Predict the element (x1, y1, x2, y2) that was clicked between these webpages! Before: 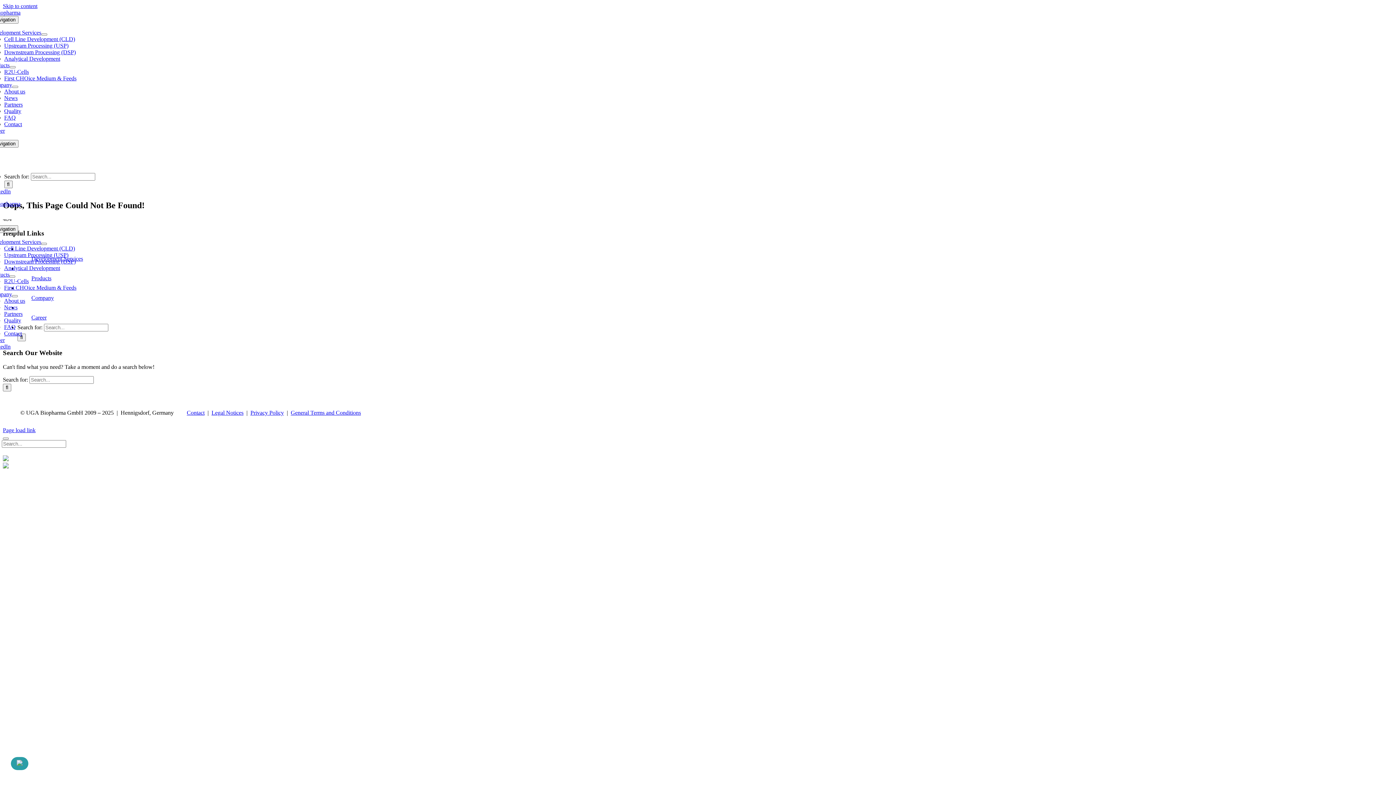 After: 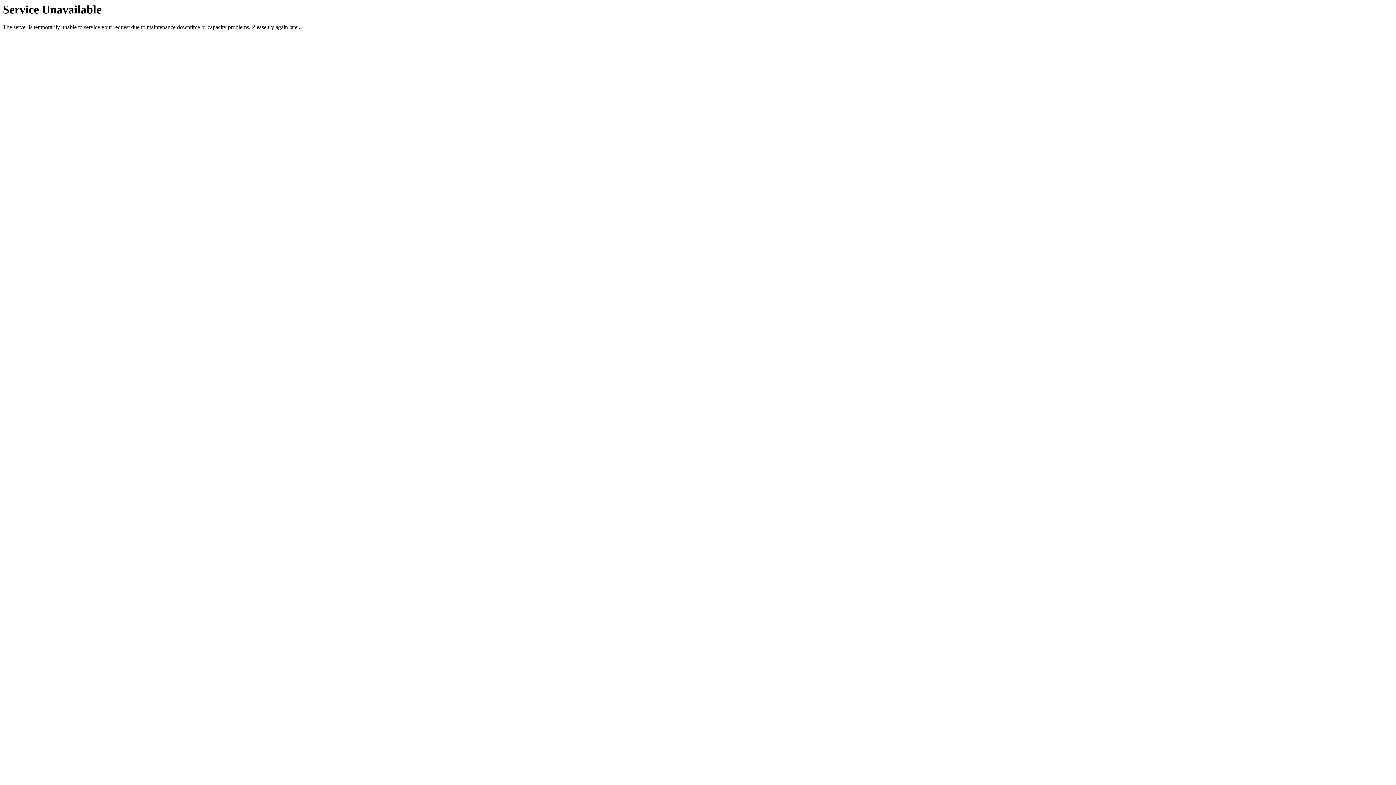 Action: bbox: (4, 245, 74, 251) label: Cell Line Development (CLD)